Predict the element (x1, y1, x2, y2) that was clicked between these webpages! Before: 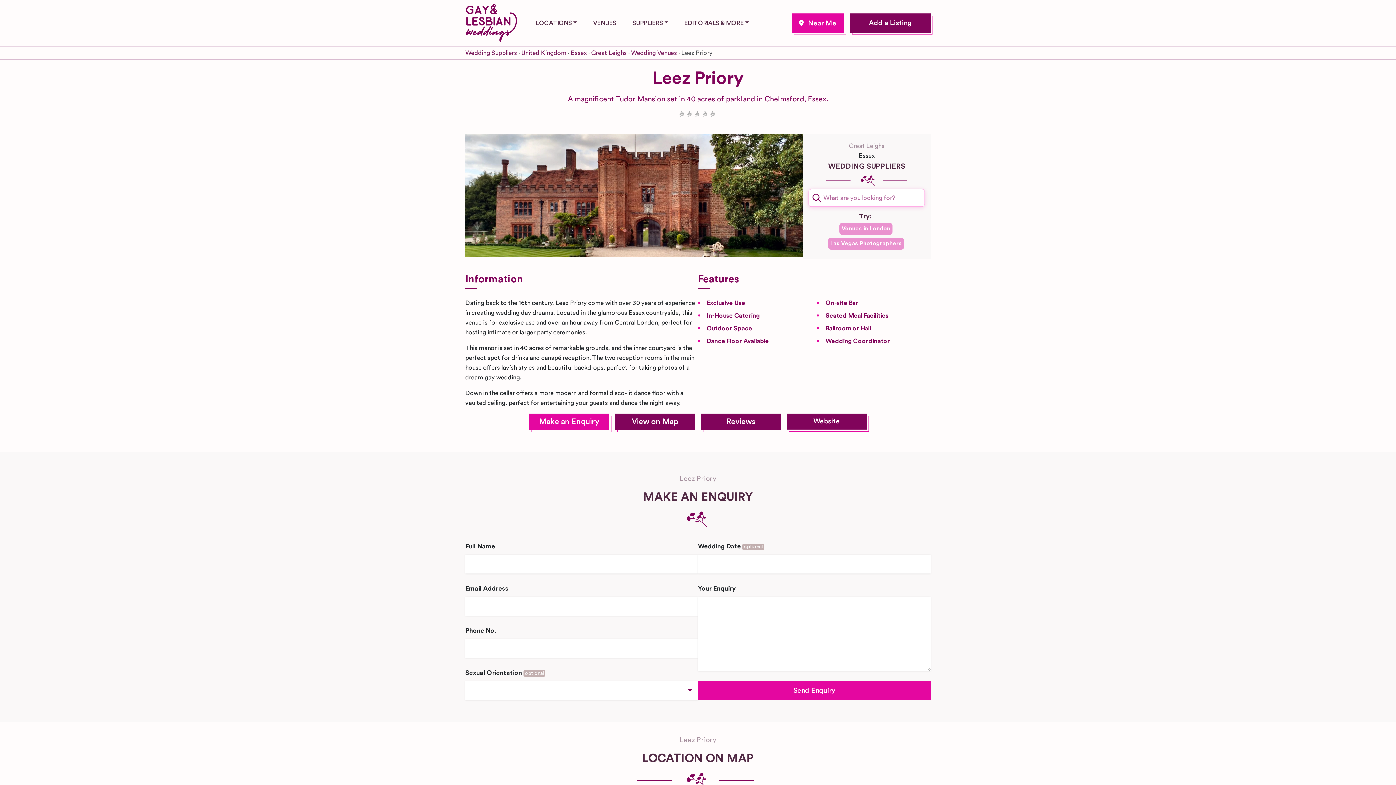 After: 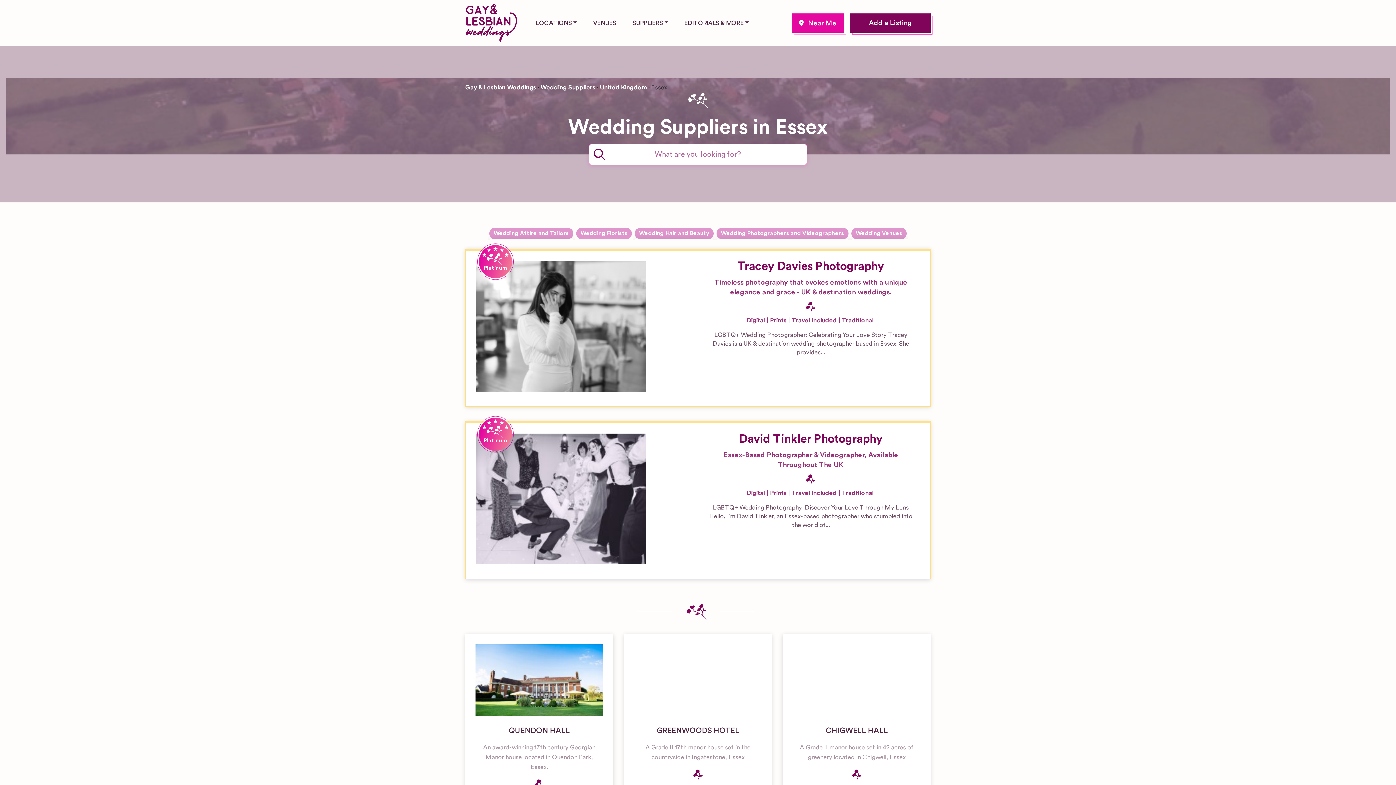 Action: bbox: (570, 49, 586, 55) label: Essex